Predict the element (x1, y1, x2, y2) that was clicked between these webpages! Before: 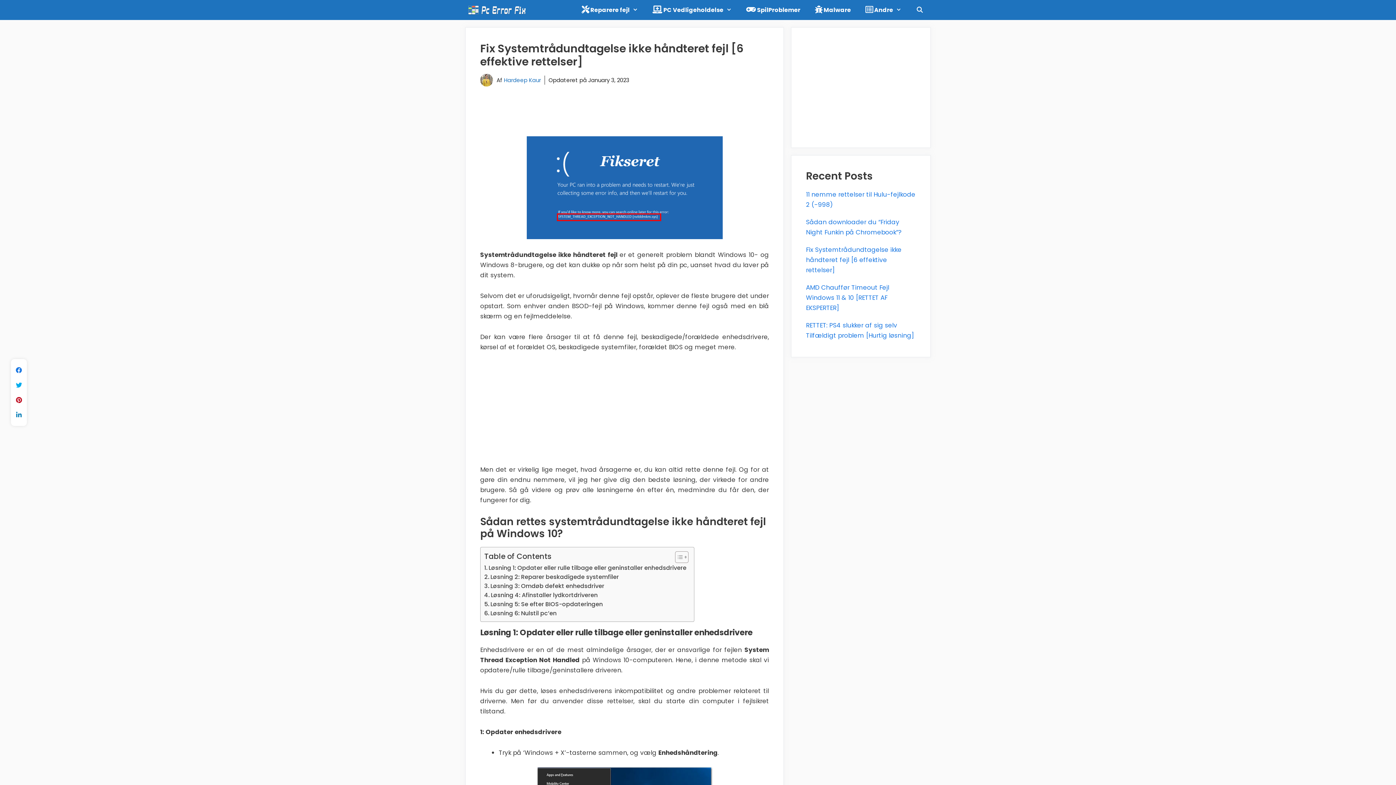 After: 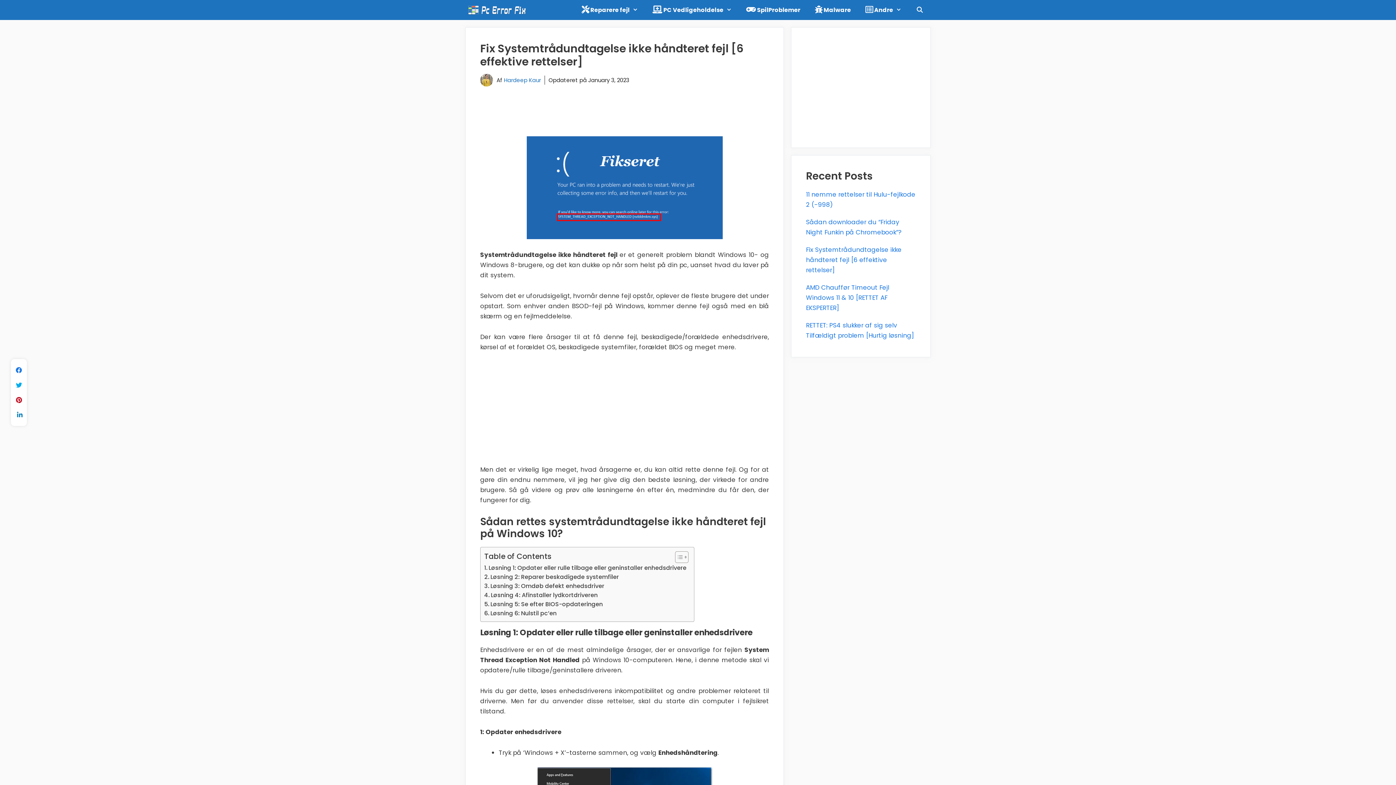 Action: bbox: (12, 405, 25, 425)